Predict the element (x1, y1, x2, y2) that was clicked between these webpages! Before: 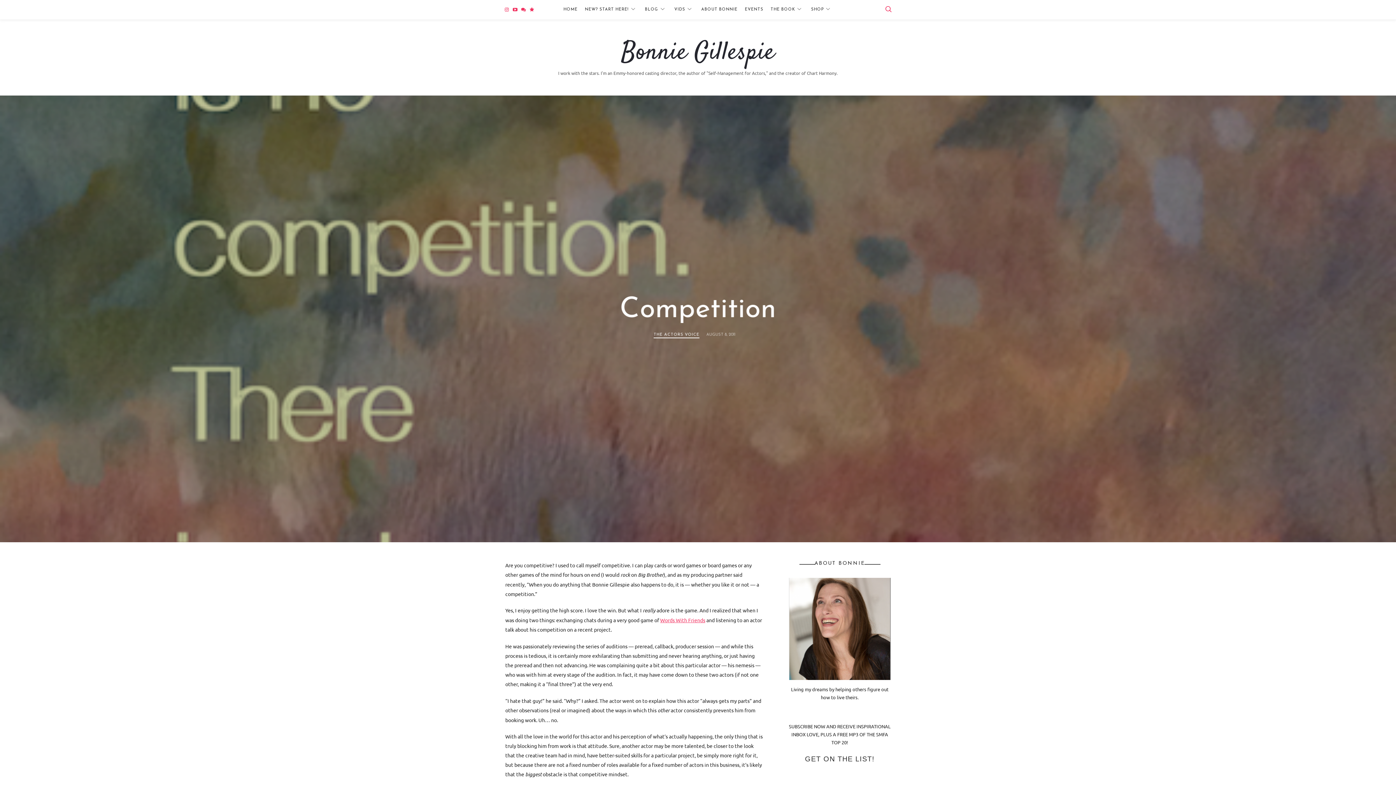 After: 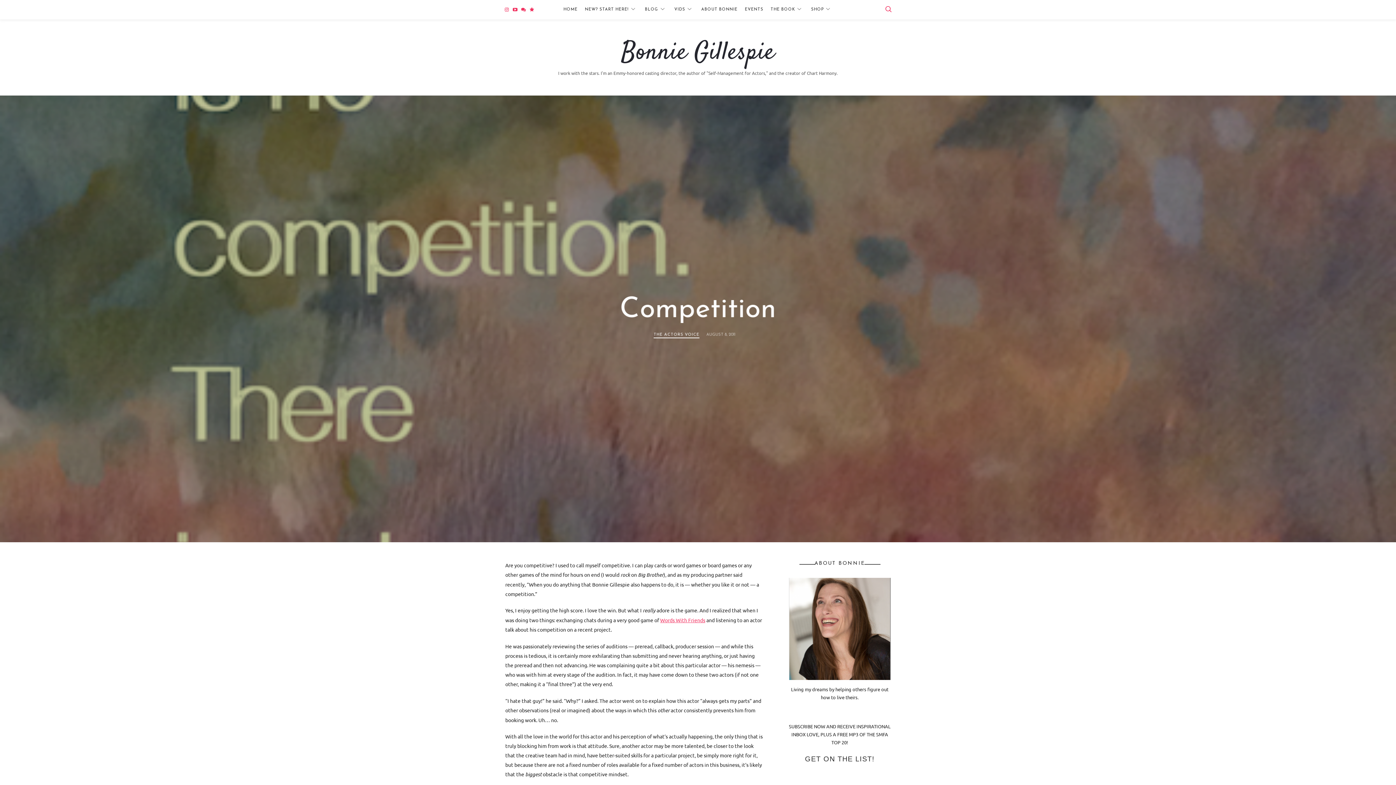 Action: bbox: (800, 753, 879, 765) label: GET ON THE LIST!